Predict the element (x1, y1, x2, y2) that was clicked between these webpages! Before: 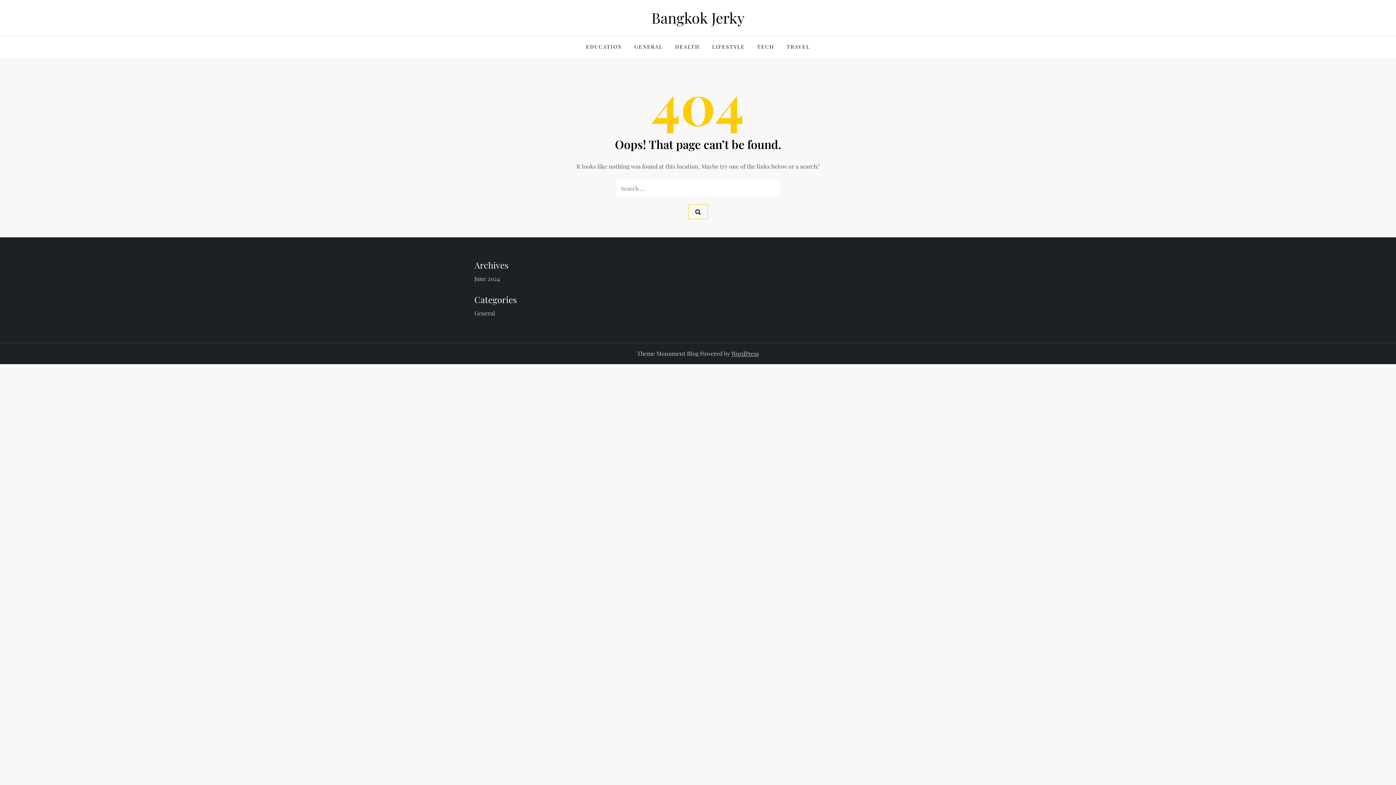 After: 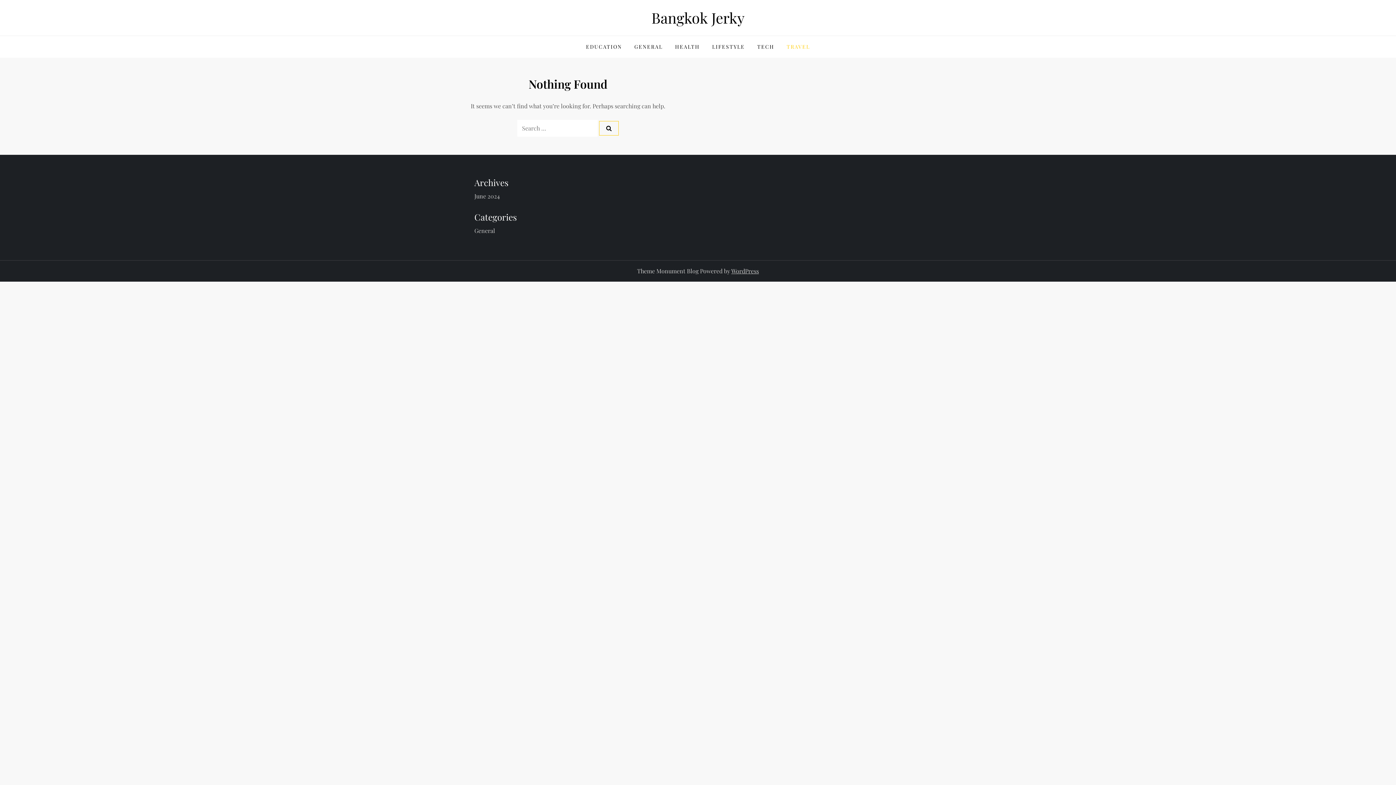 Action: bbox: (781, 36, 815, 57) label: TRAVEL